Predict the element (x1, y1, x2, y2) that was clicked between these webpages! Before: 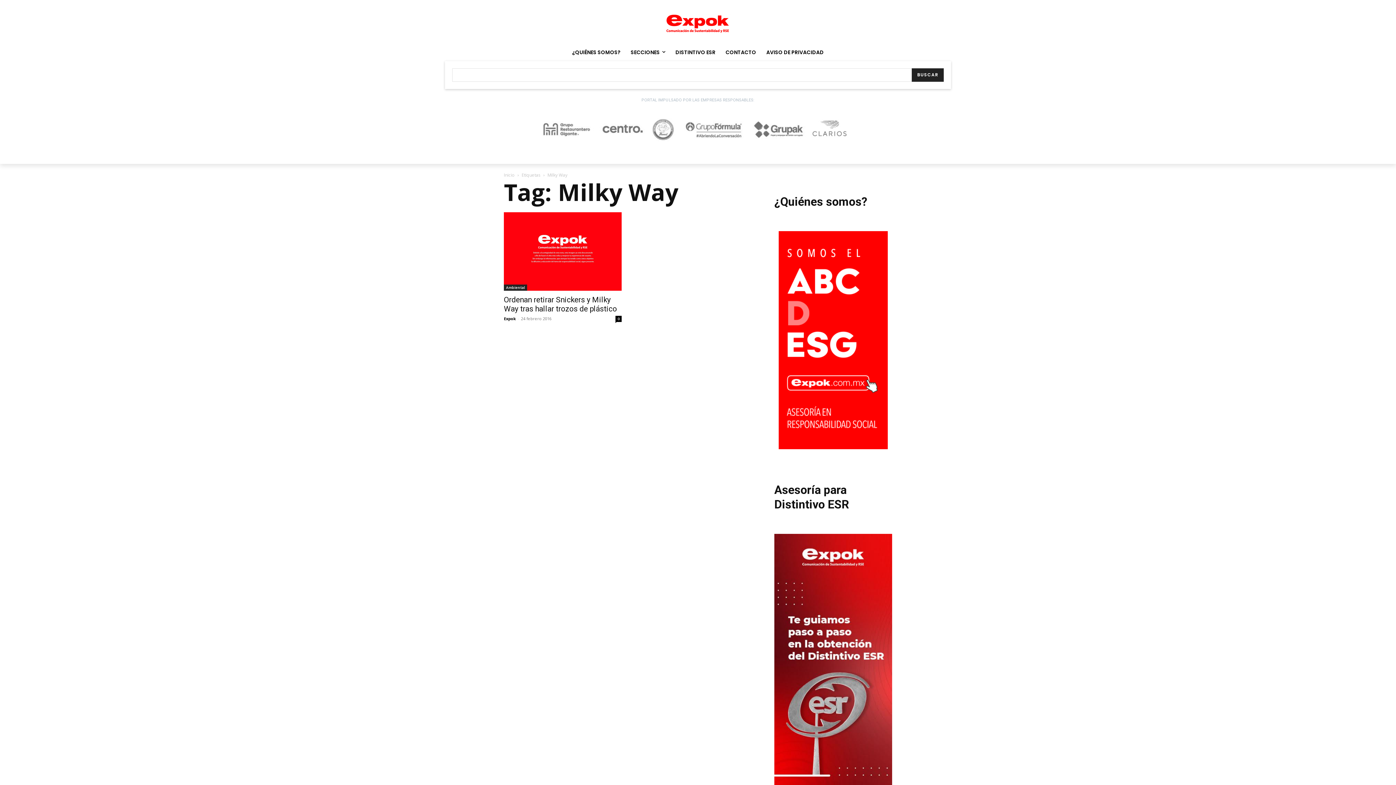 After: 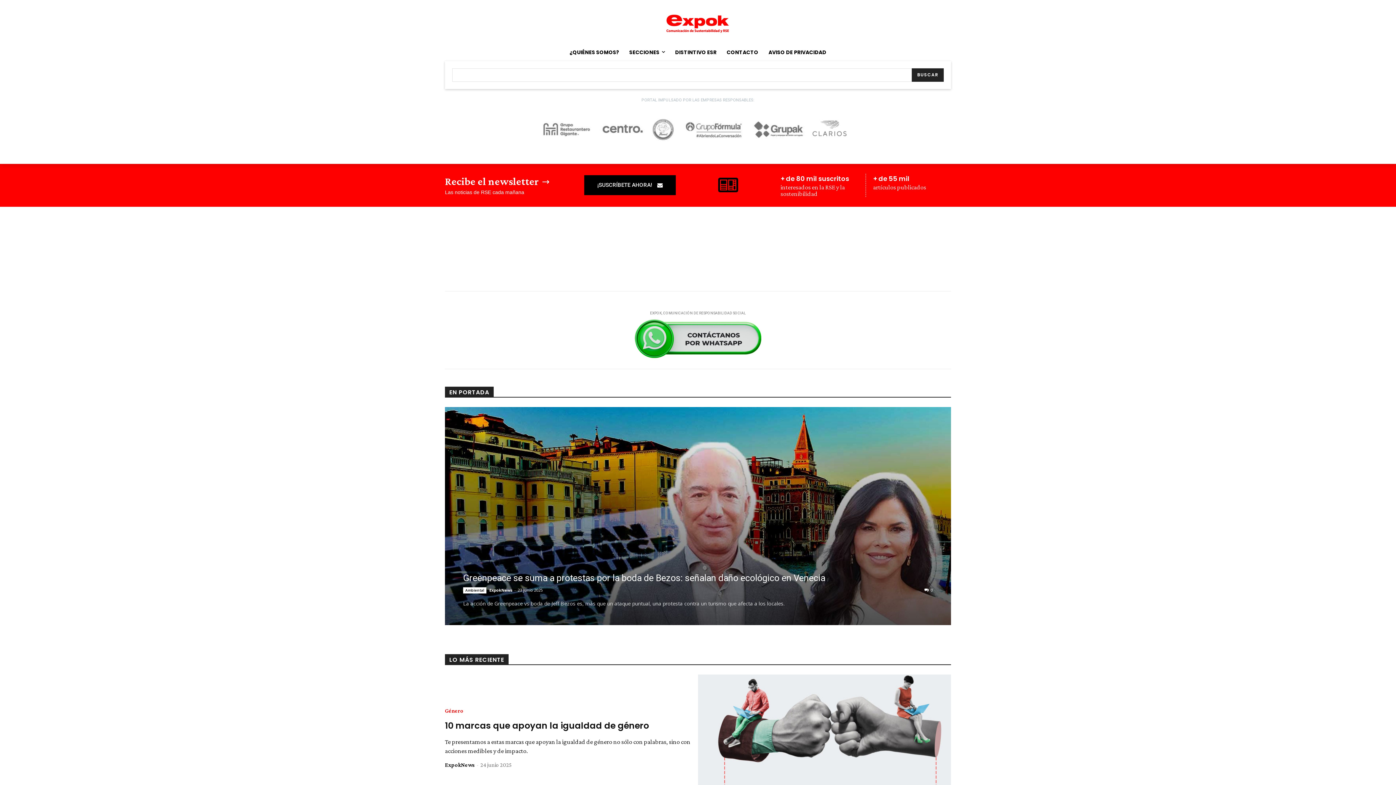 Action: bbox: (625, 43, 670, 60) label: SECCIONES